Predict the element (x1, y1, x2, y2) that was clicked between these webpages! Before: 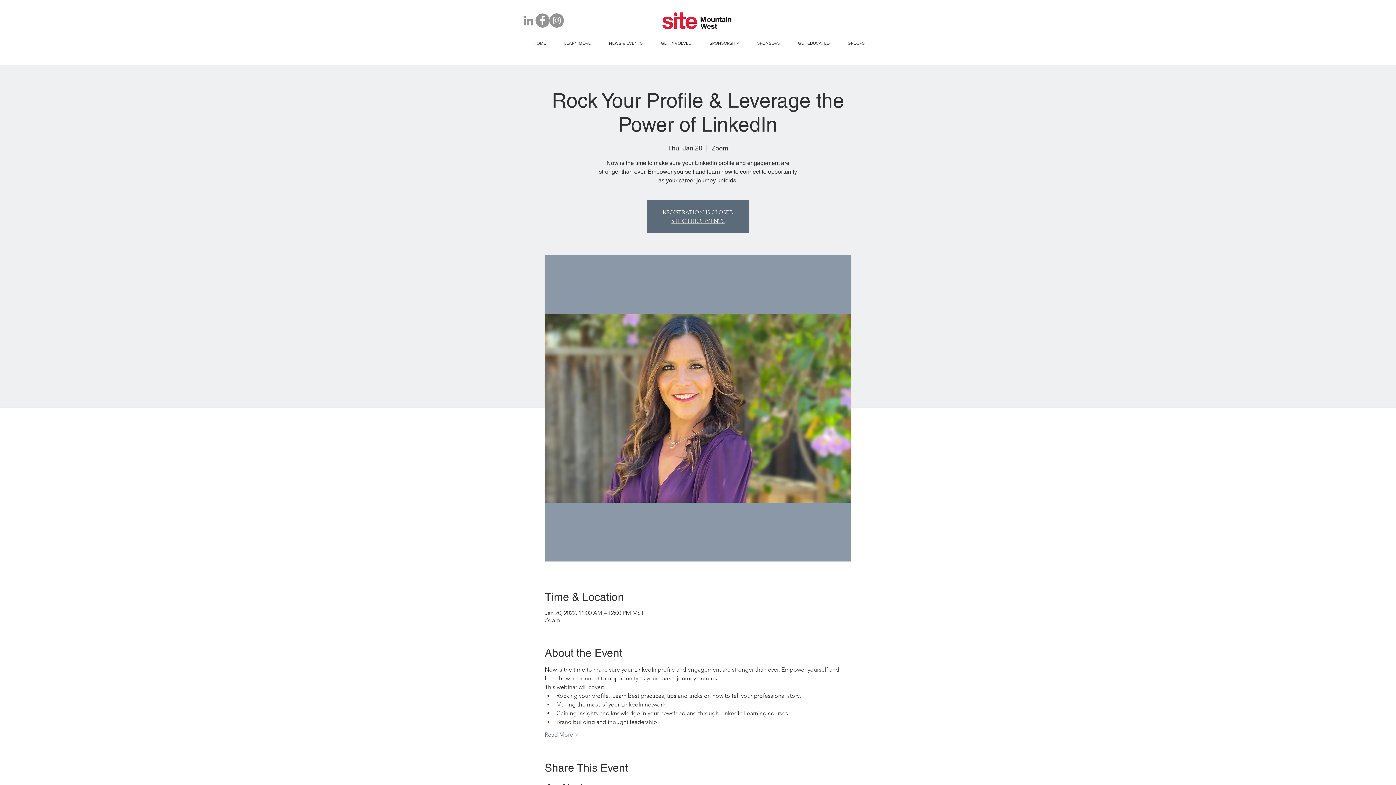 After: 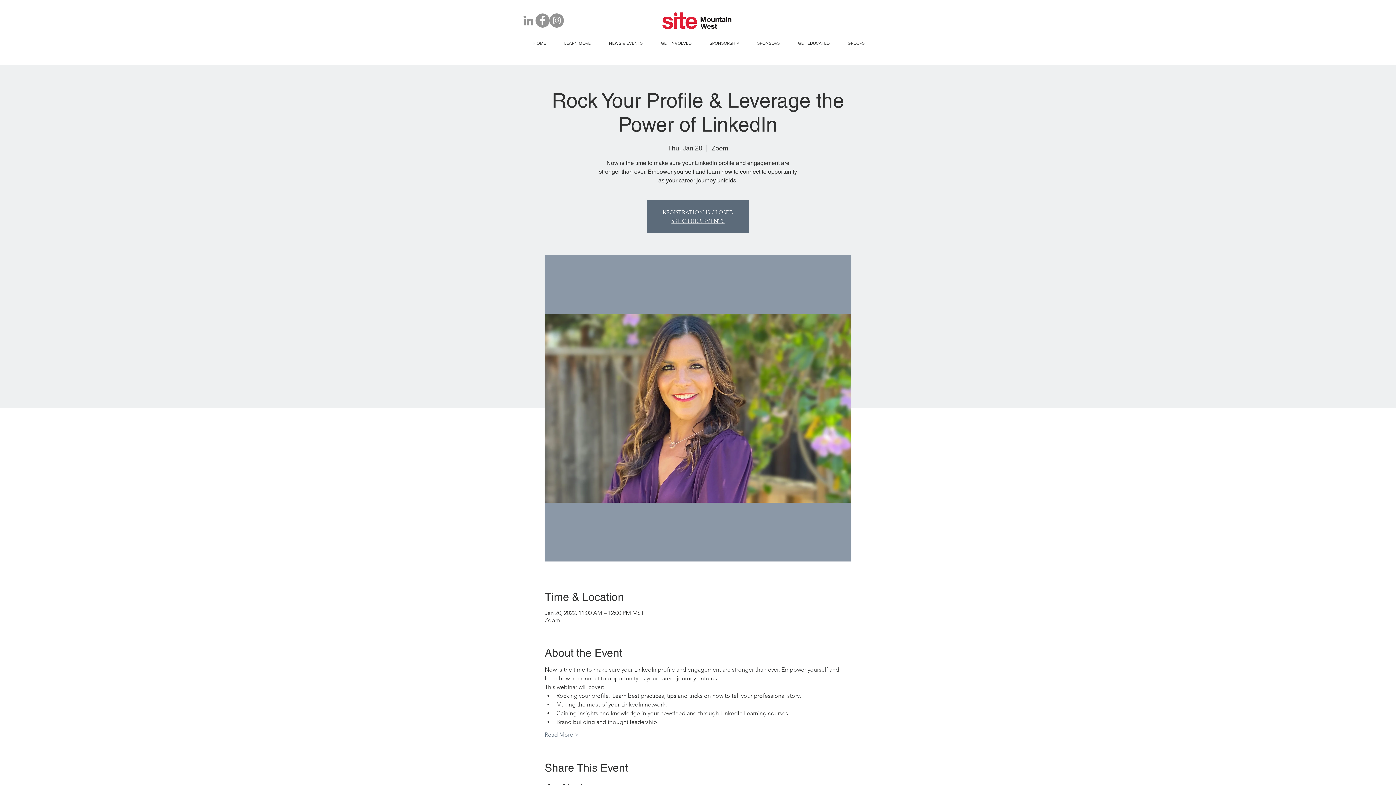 Action: label: Instagram bbox: (549, 13, 564, 27)